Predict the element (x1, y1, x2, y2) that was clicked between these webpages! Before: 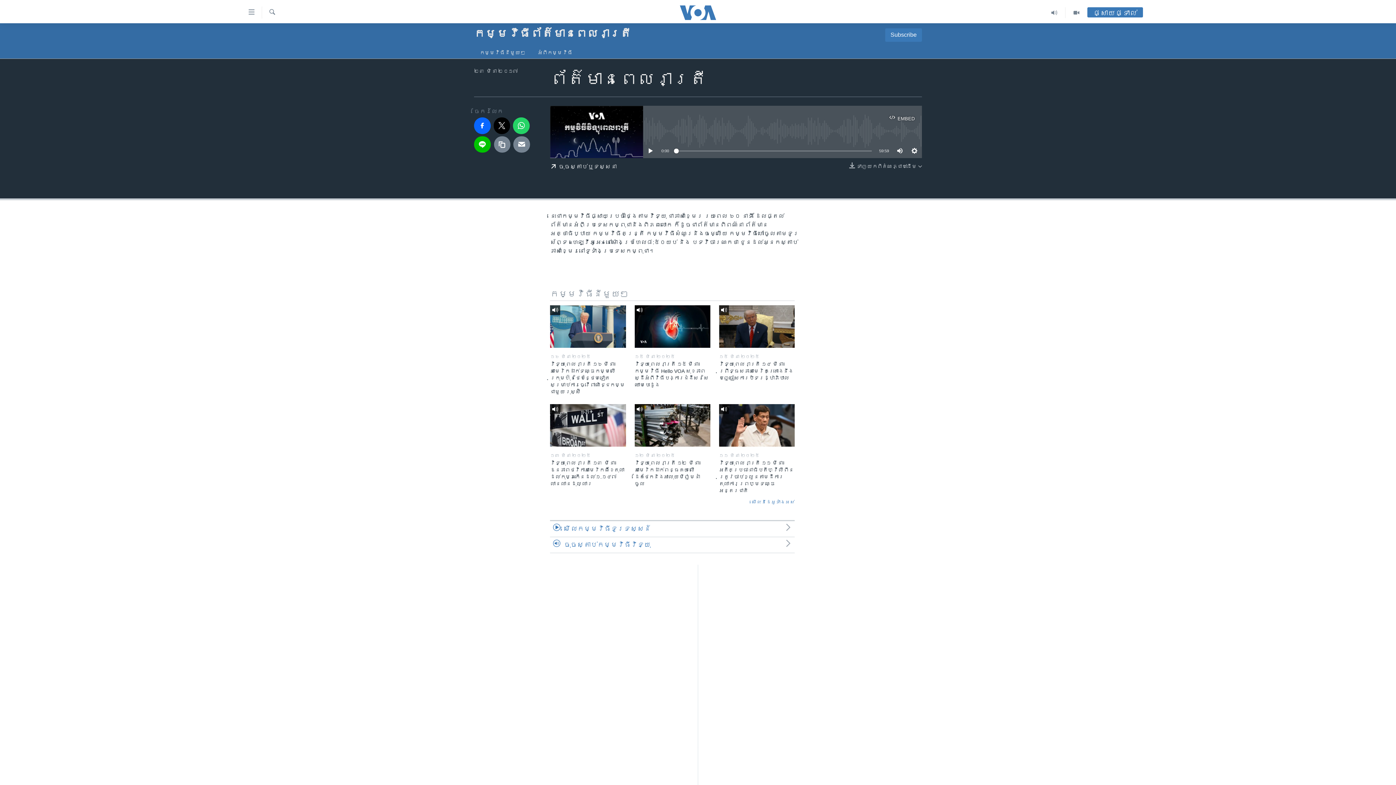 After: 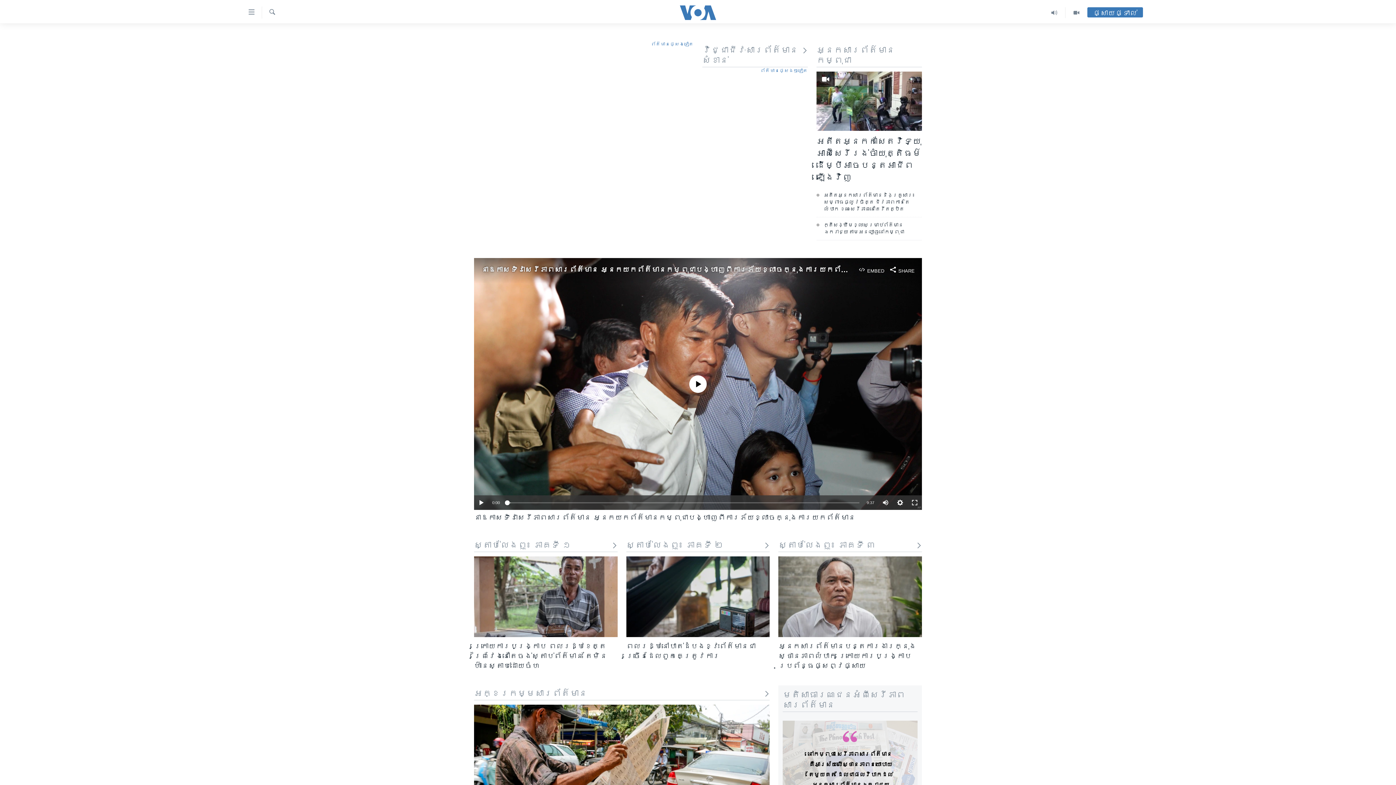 Action: label: សេរីភាពសារព័ត៌មាន bbox: (698, 691, 698, 698)